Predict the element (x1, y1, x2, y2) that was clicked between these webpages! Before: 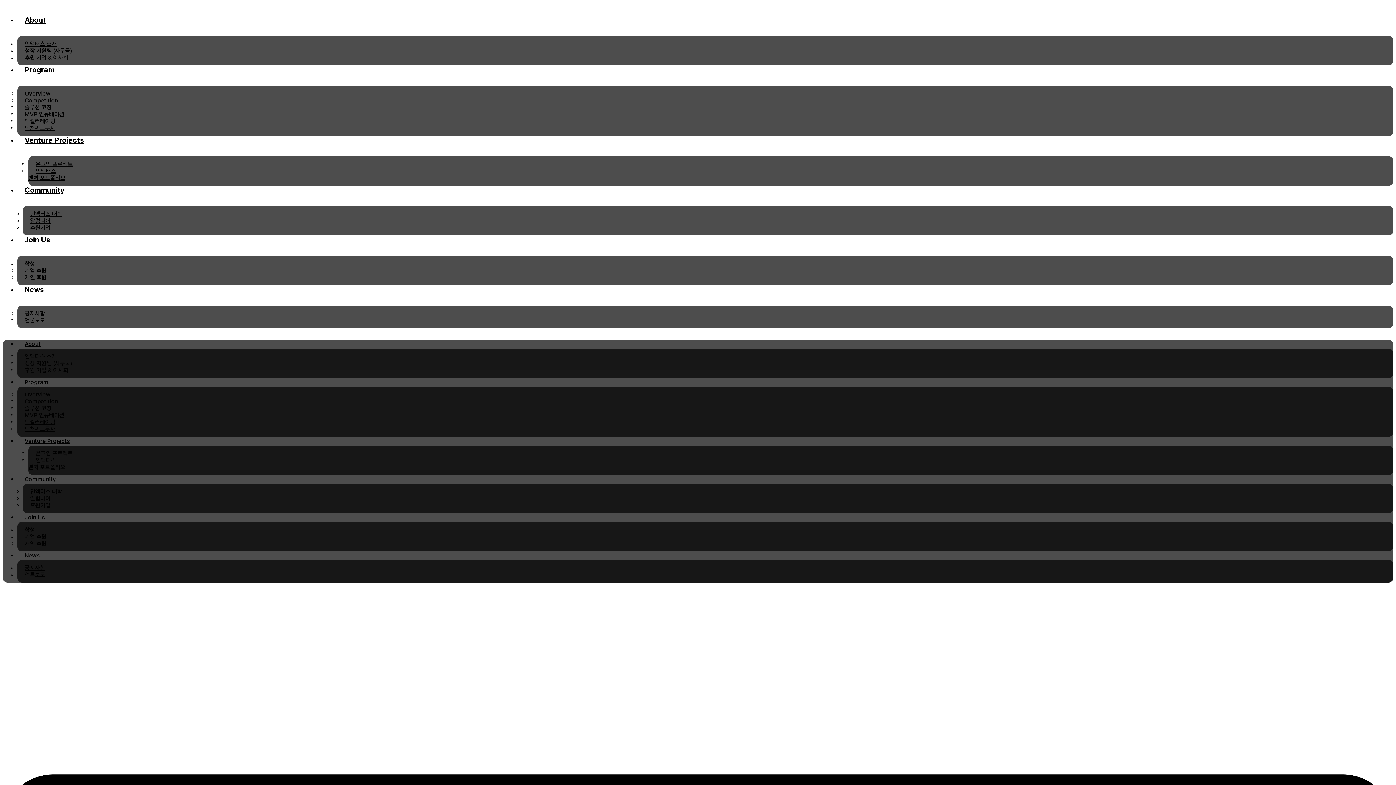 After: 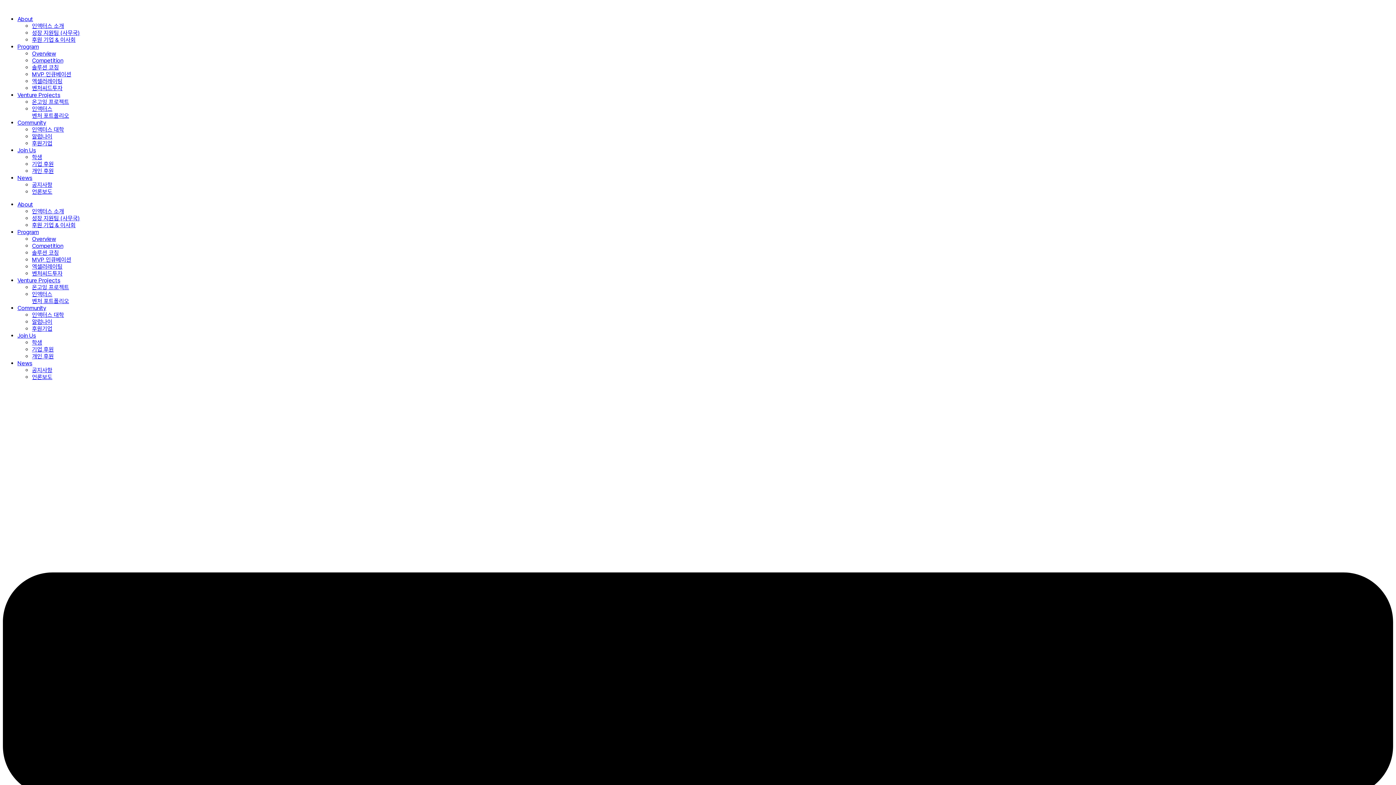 Action: label: 후원기업 bbox: (22, 497, 57, 513)